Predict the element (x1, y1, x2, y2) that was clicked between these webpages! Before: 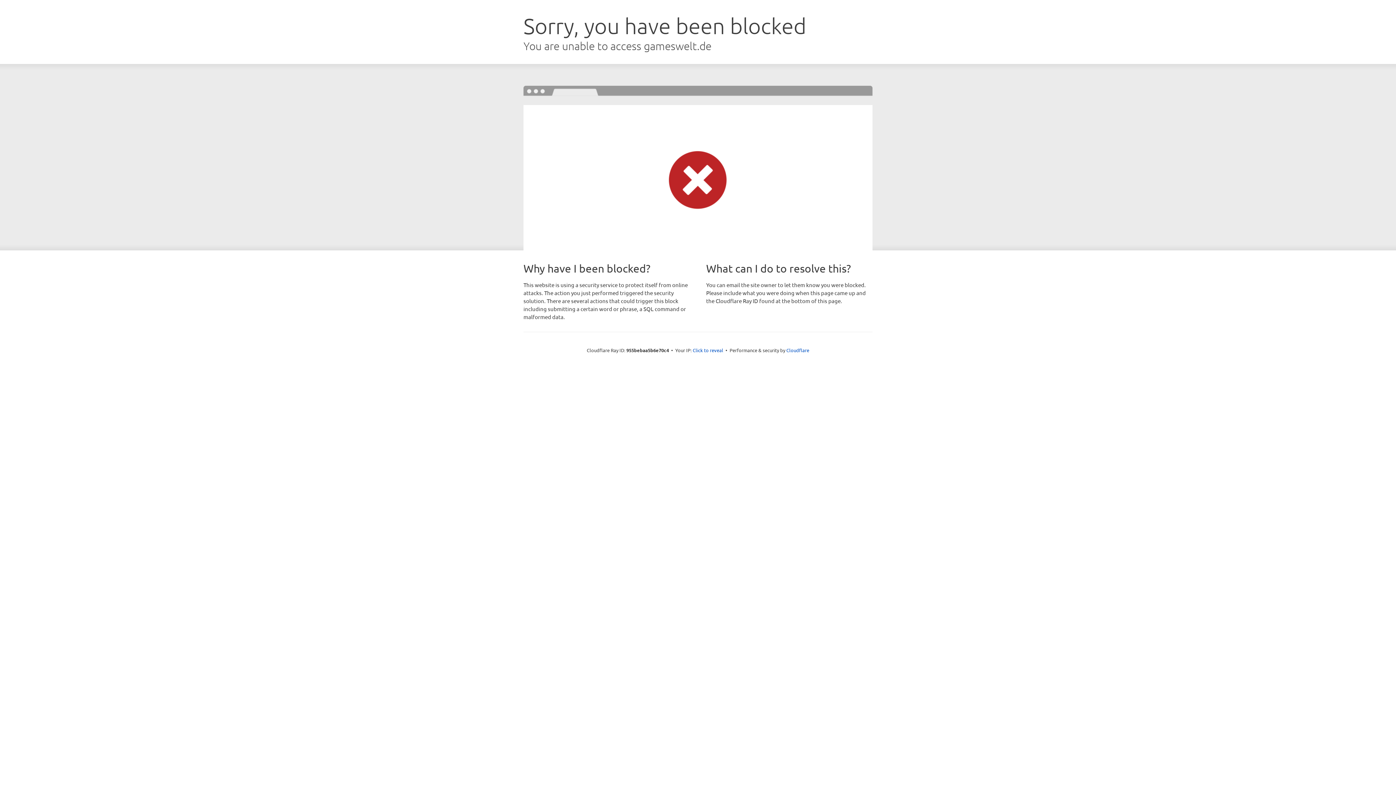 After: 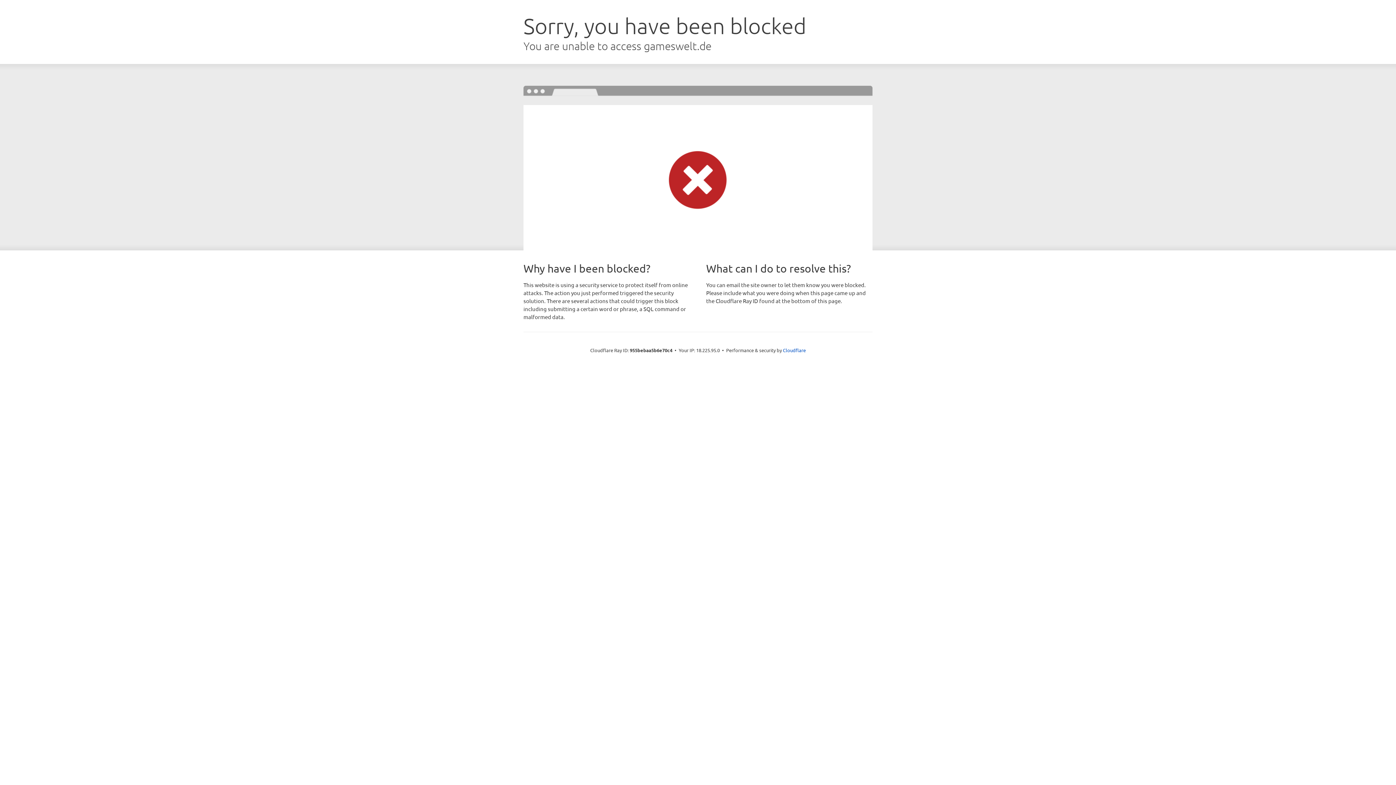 Action: label: Click to reveal bbox: (692, 346, 723, 353)